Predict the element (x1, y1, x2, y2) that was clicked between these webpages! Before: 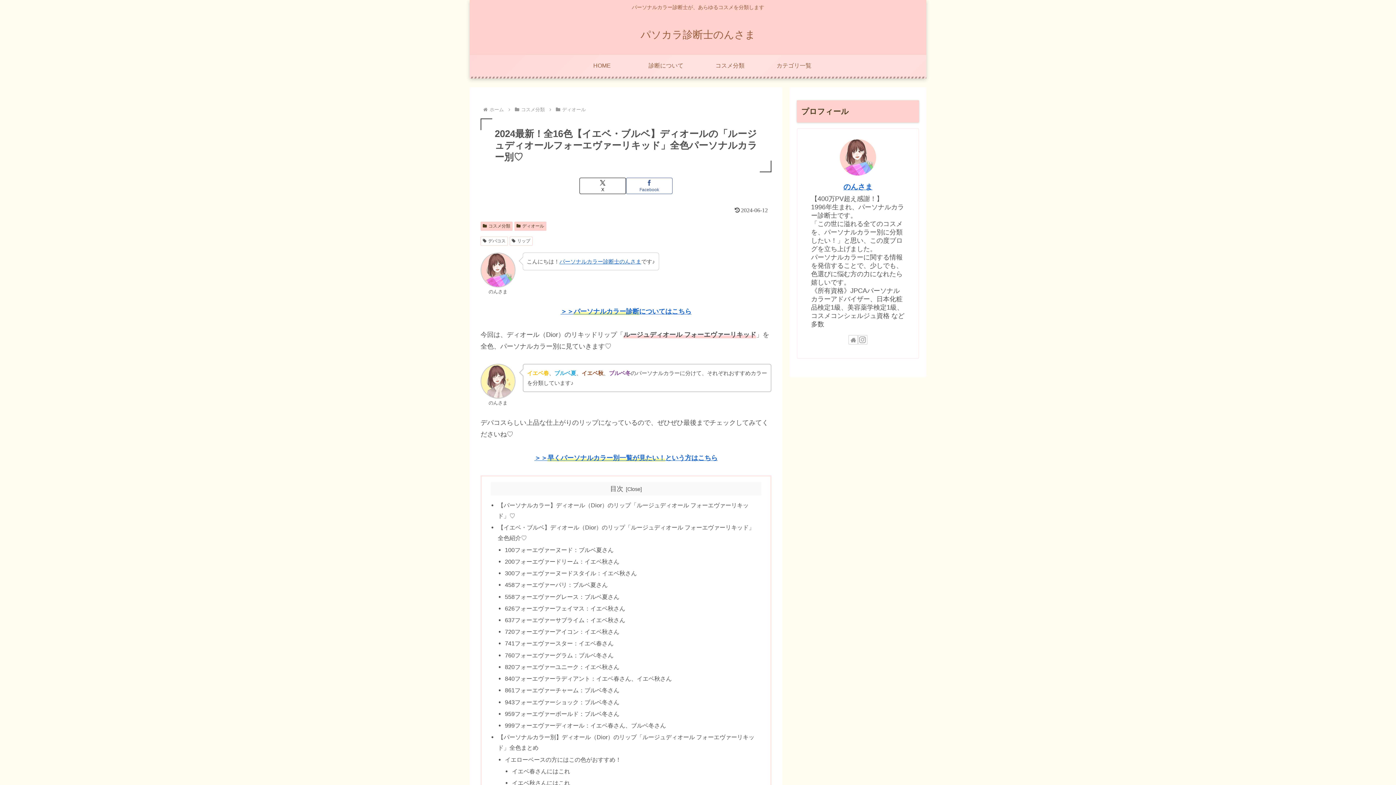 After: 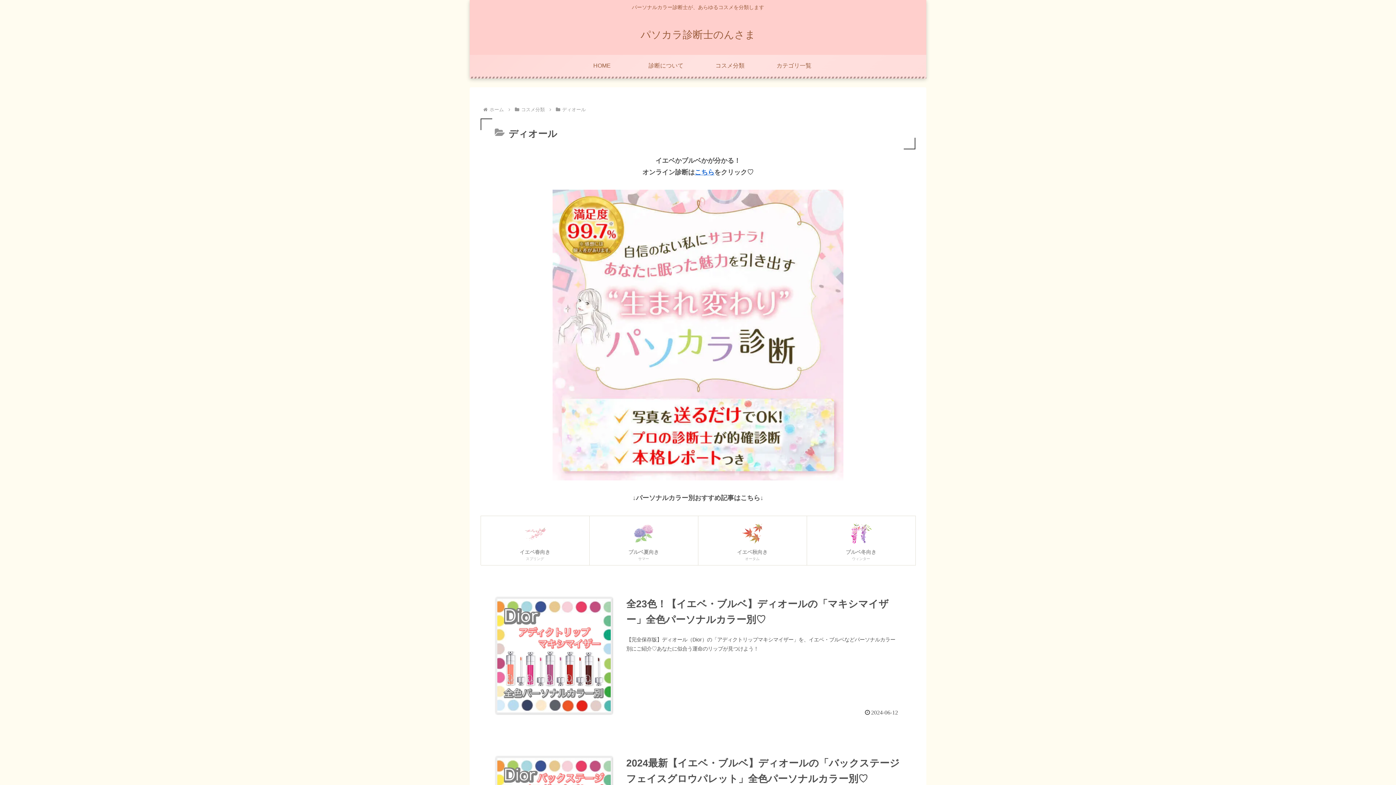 Action: bbox: (561, 106, 587, 112) label: ディオール